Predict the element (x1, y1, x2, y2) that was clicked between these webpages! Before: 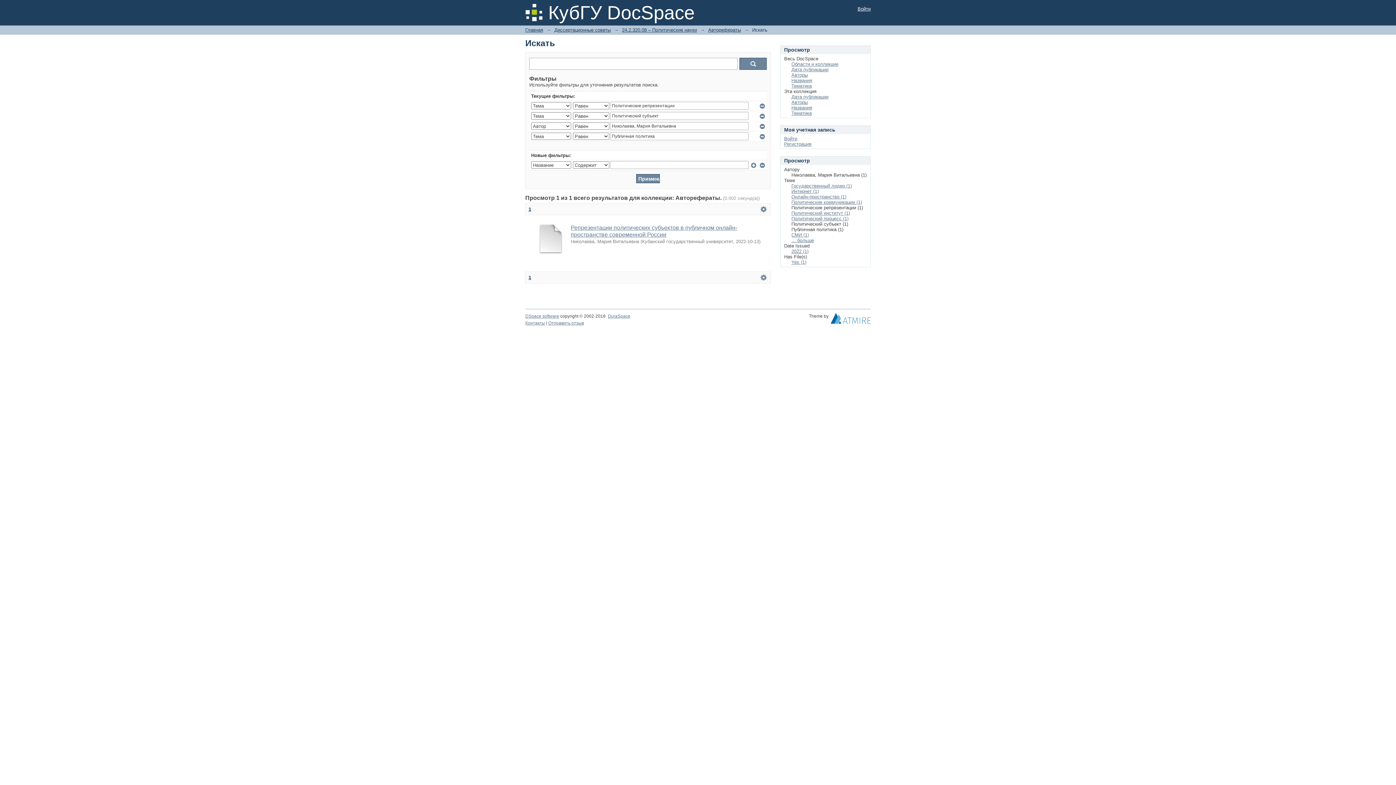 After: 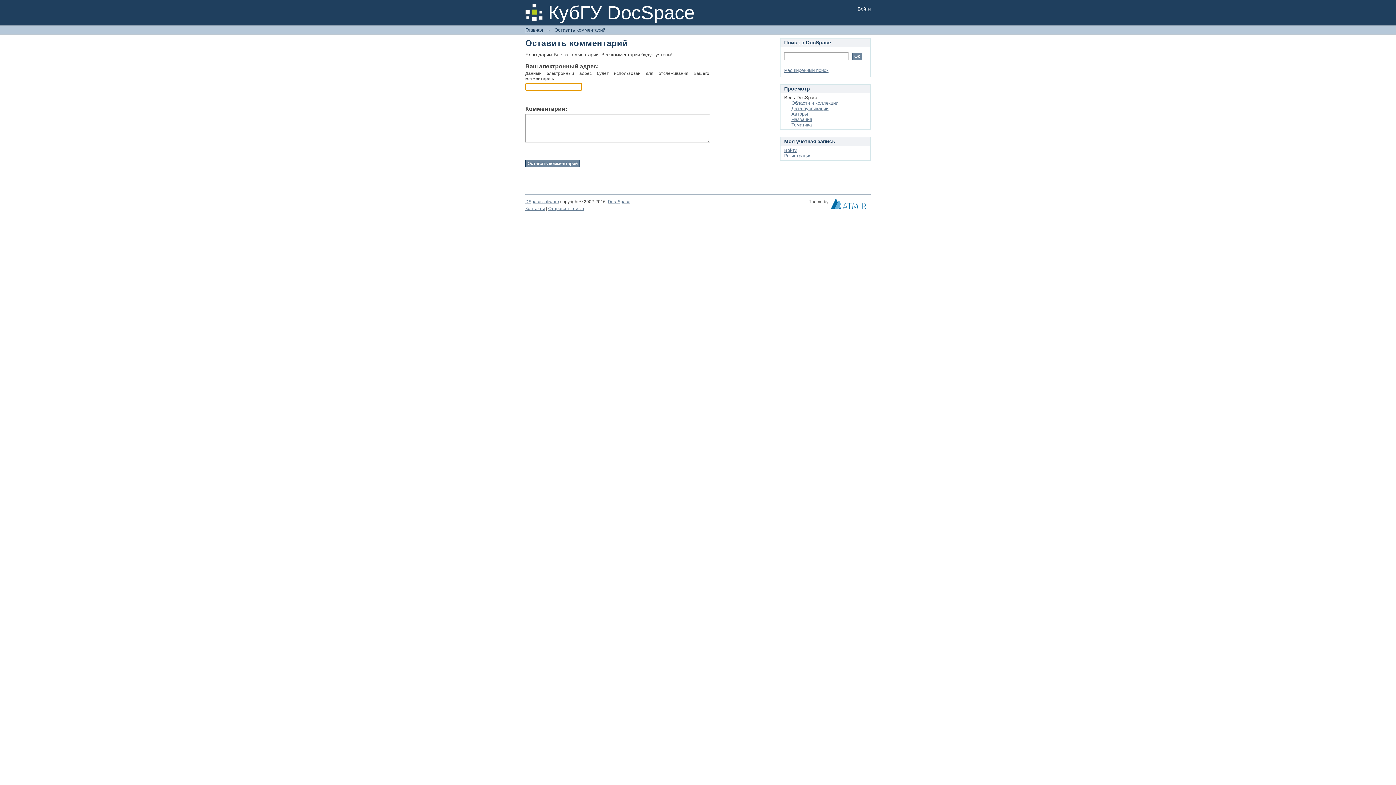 Action: bbox: (548, 320, 584, 325) label: Отправить отзыв